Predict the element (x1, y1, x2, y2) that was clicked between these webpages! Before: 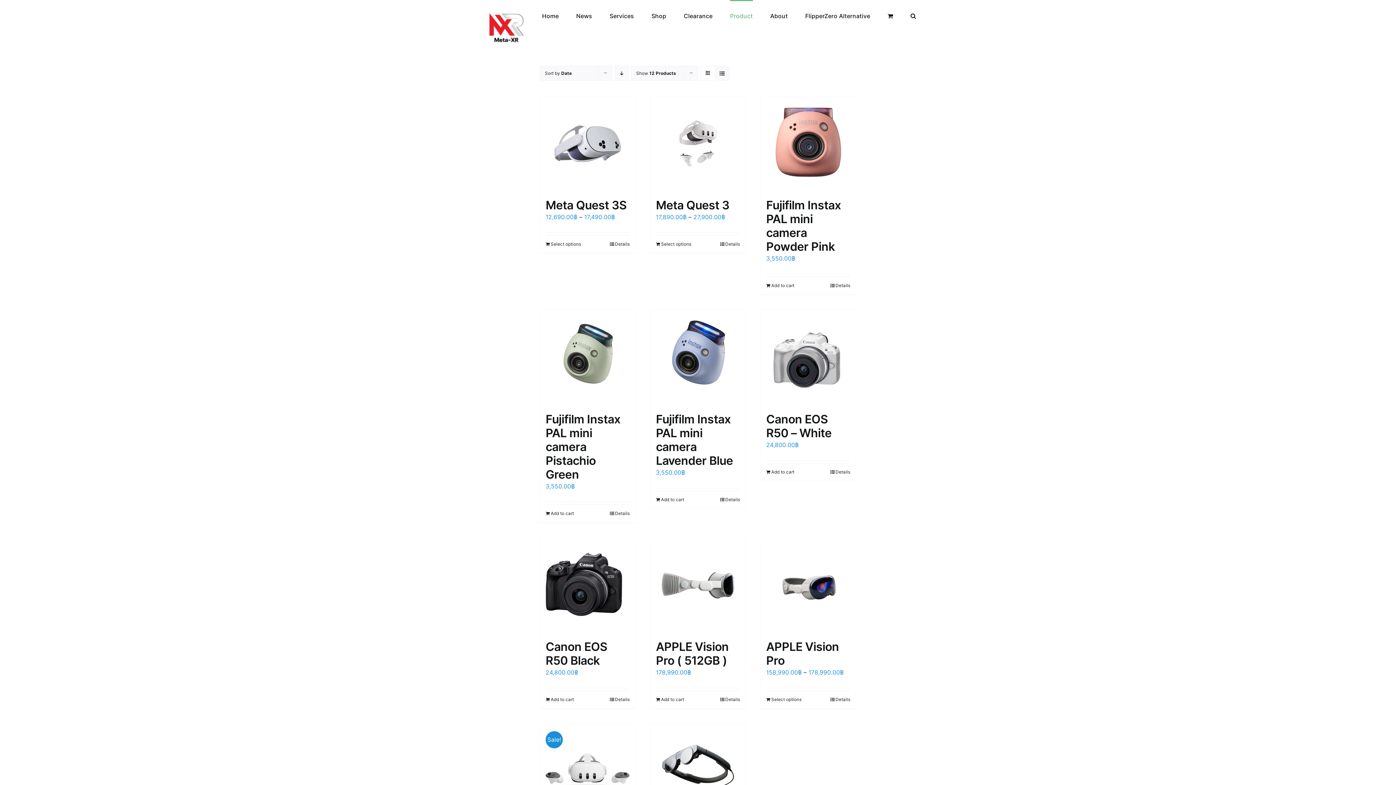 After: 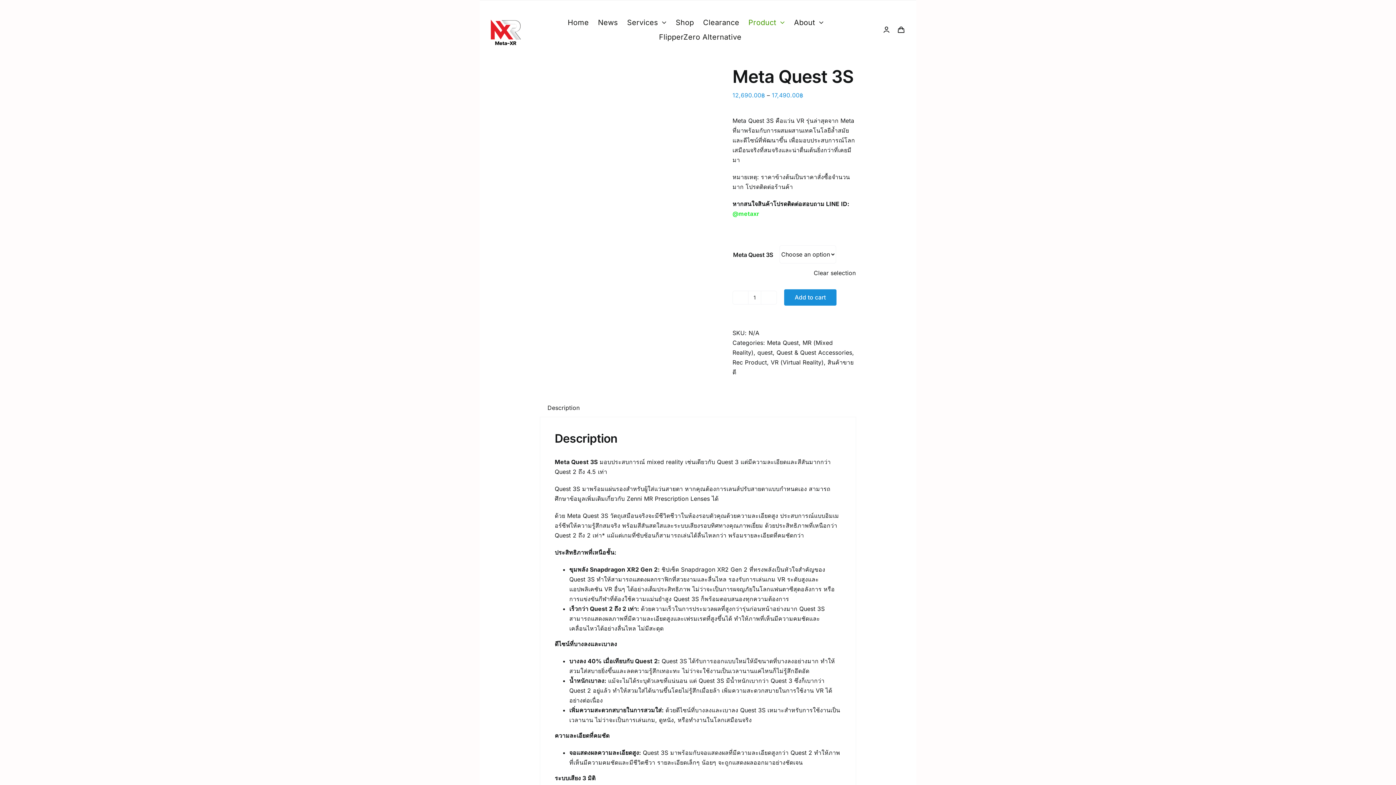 Action: bbox: (610, 241, 629, 247) label: Details